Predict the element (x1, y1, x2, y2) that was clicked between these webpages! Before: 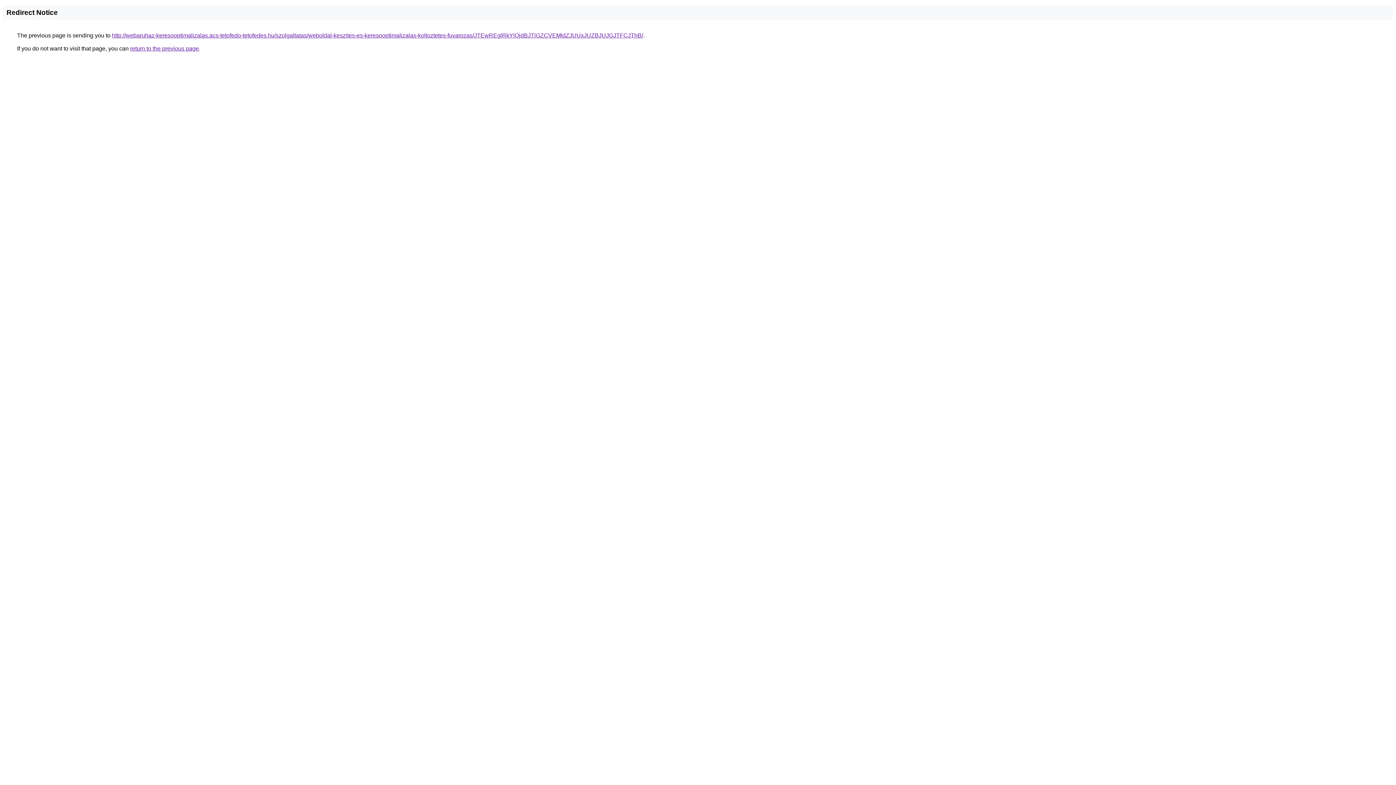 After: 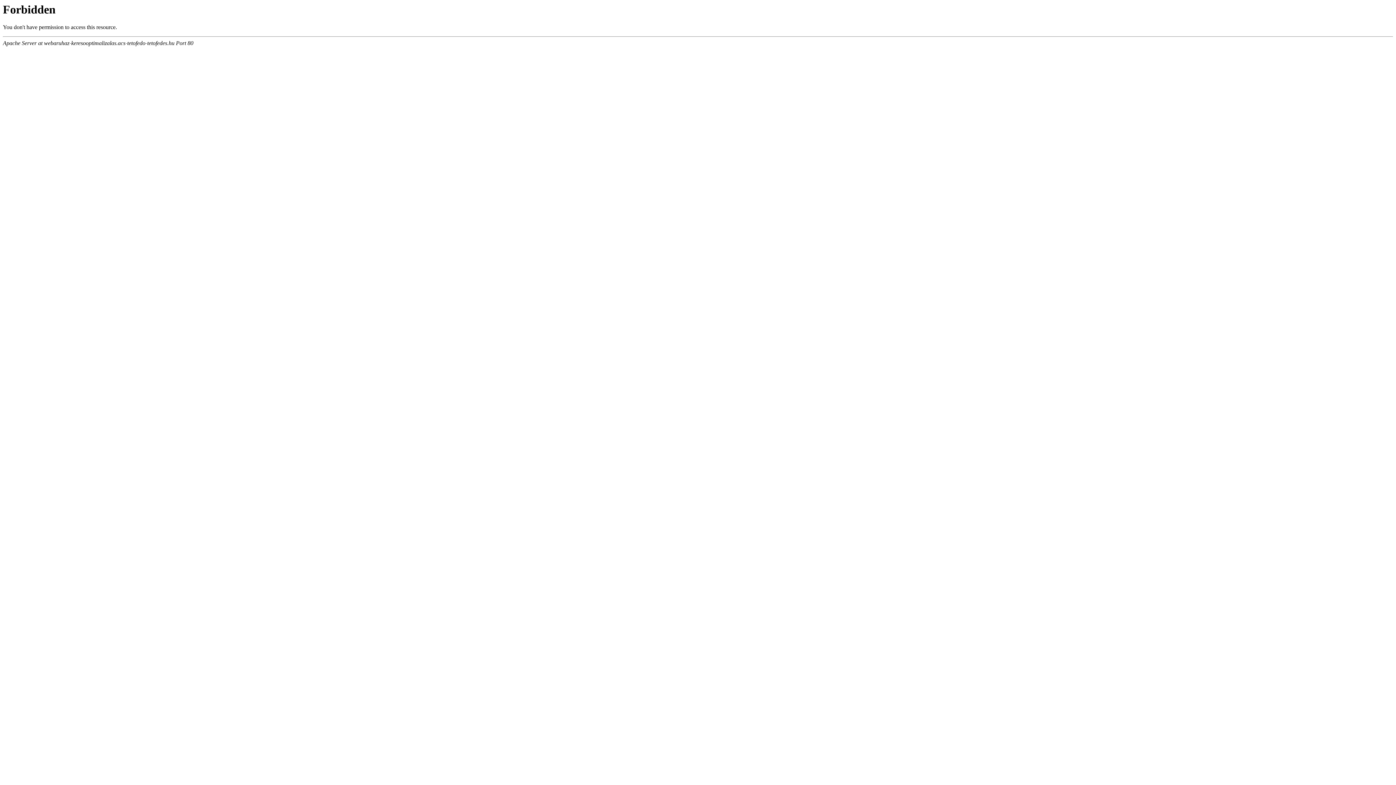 Action: bbox: (112, 32, 643, 38) label: http://webaruhaz-keresooptimalizalas.acs-tetofedo-tetofedes.hu/szolgaltatas/weboldal-keszites-es-keresooptimalizalas-koltoztetes-fuvarozas/JTEwREglRkYlQjdBJTlGZCVEMldZJUUxJUZBJUJGJTFCJThB/